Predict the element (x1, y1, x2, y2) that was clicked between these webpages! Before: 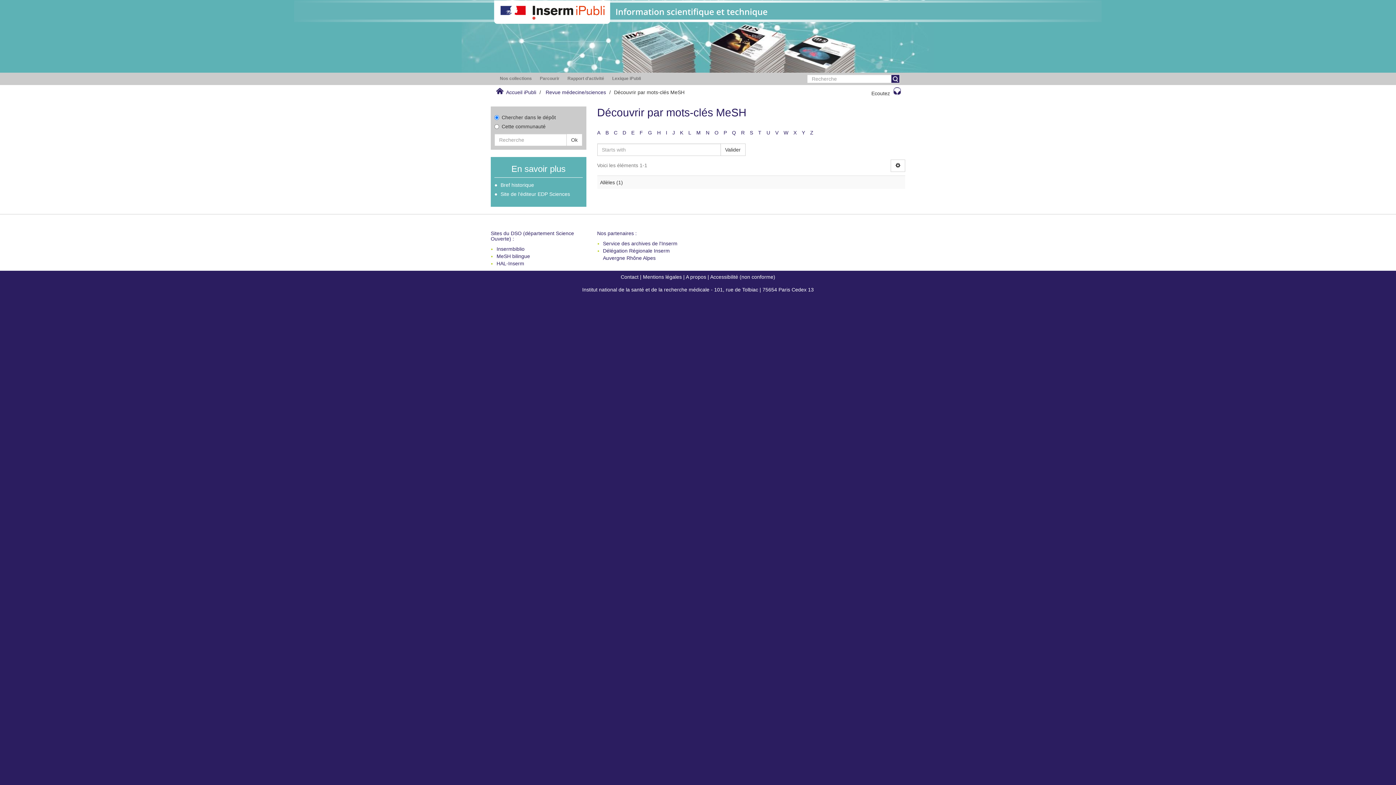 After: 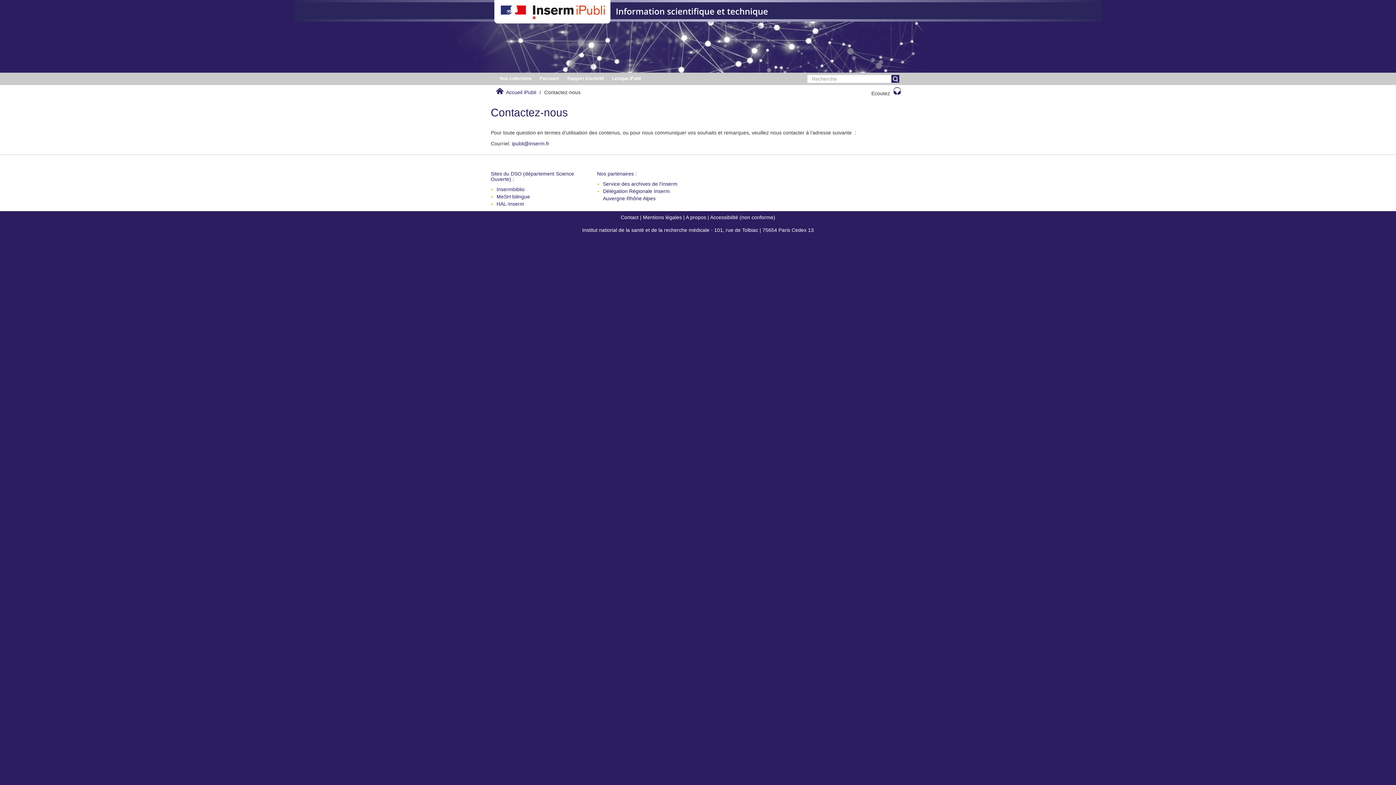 Action: label: Contact bbox: (620, 274, 638, 280)